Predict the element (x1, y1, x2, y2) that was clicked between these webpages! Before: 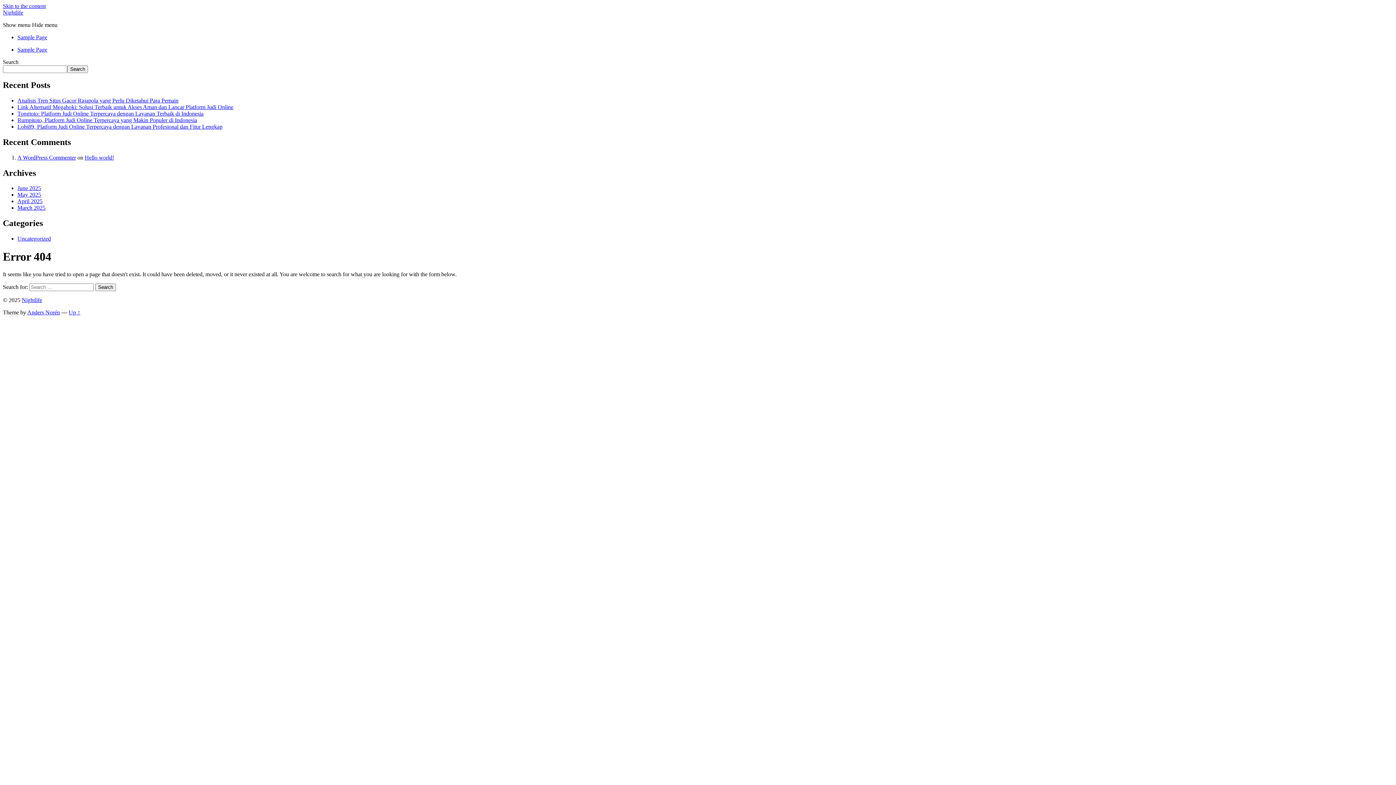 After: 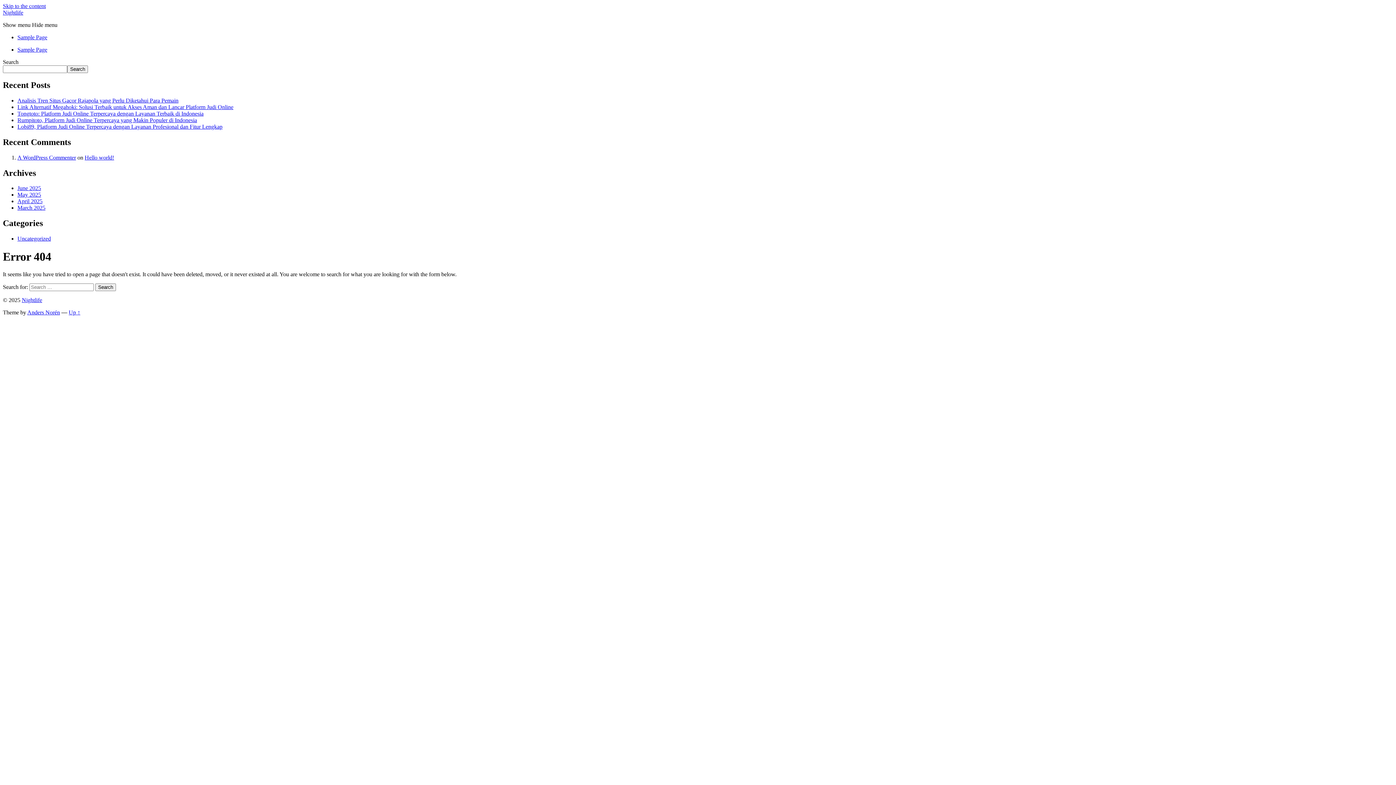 Action: bbox: (2, 2, 45, 9) label: Skip to the content